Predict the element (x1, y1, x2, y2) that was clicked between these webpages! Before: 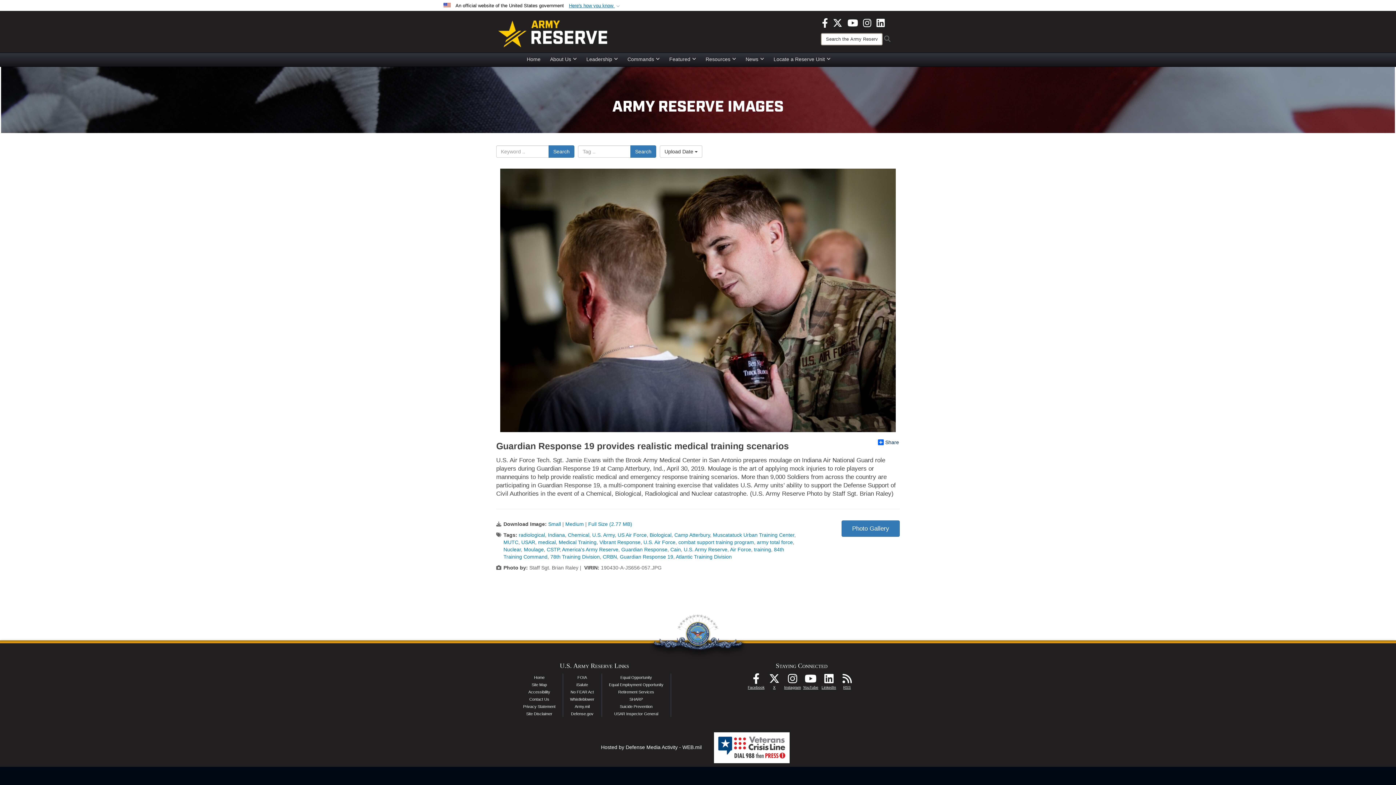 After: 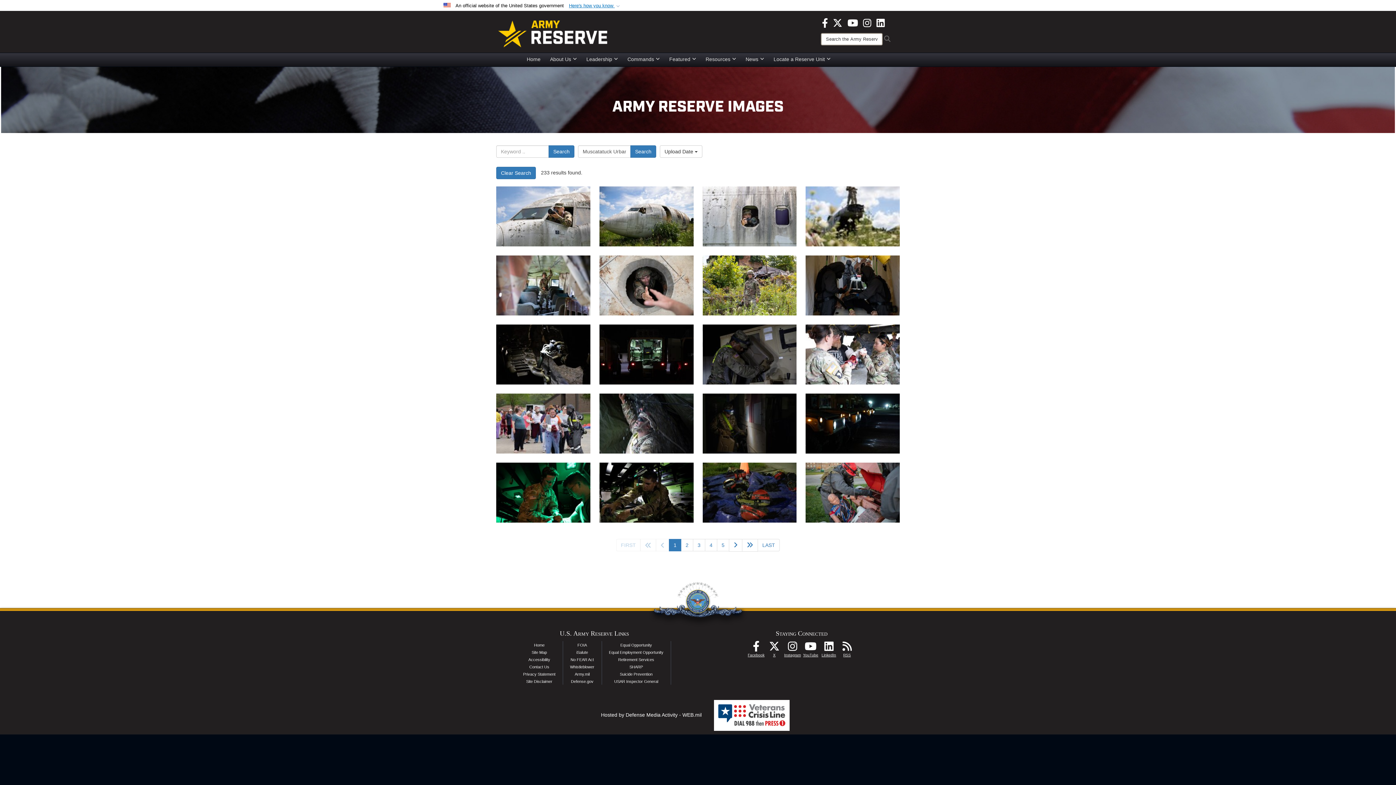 Action: bbox: (713, 532, 794, 538) label: Muscatatuck Urban Training Center